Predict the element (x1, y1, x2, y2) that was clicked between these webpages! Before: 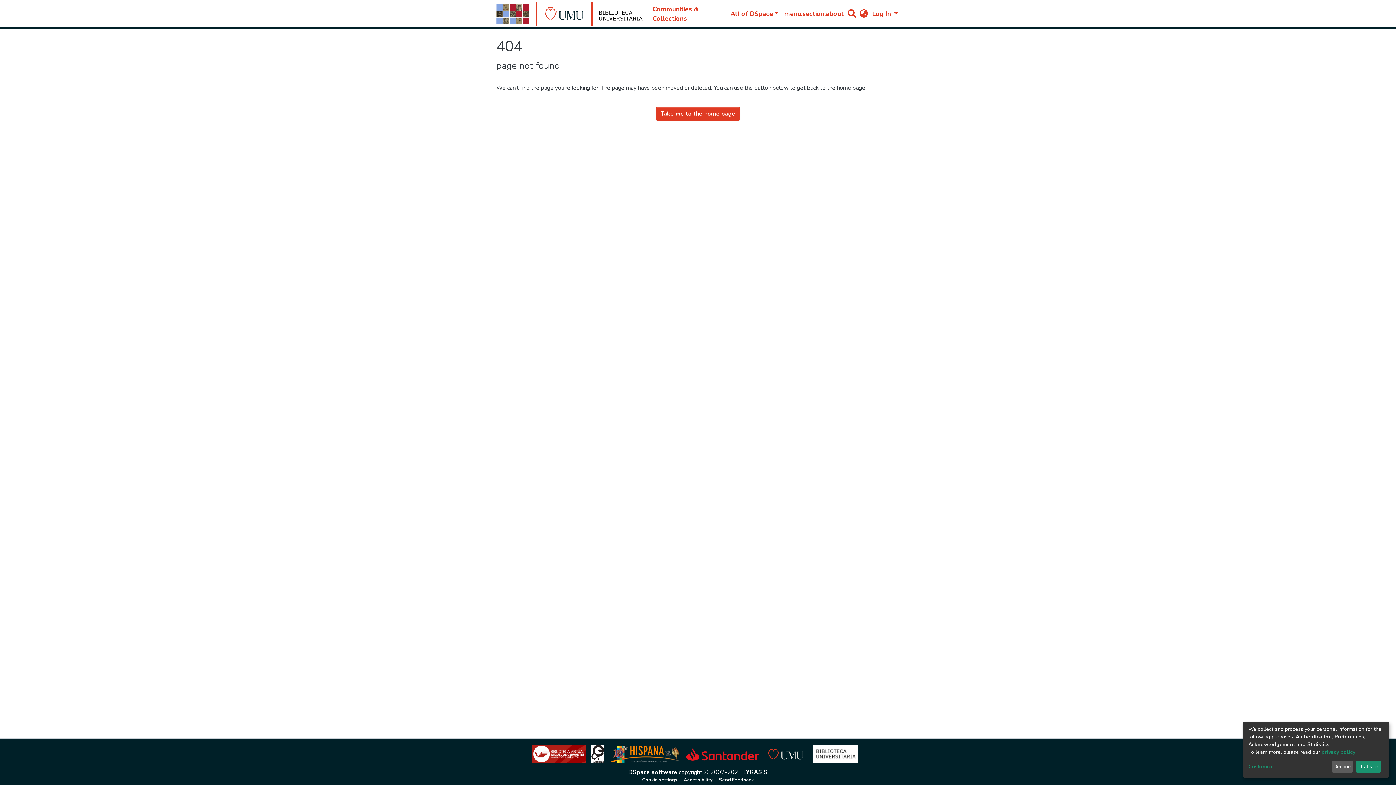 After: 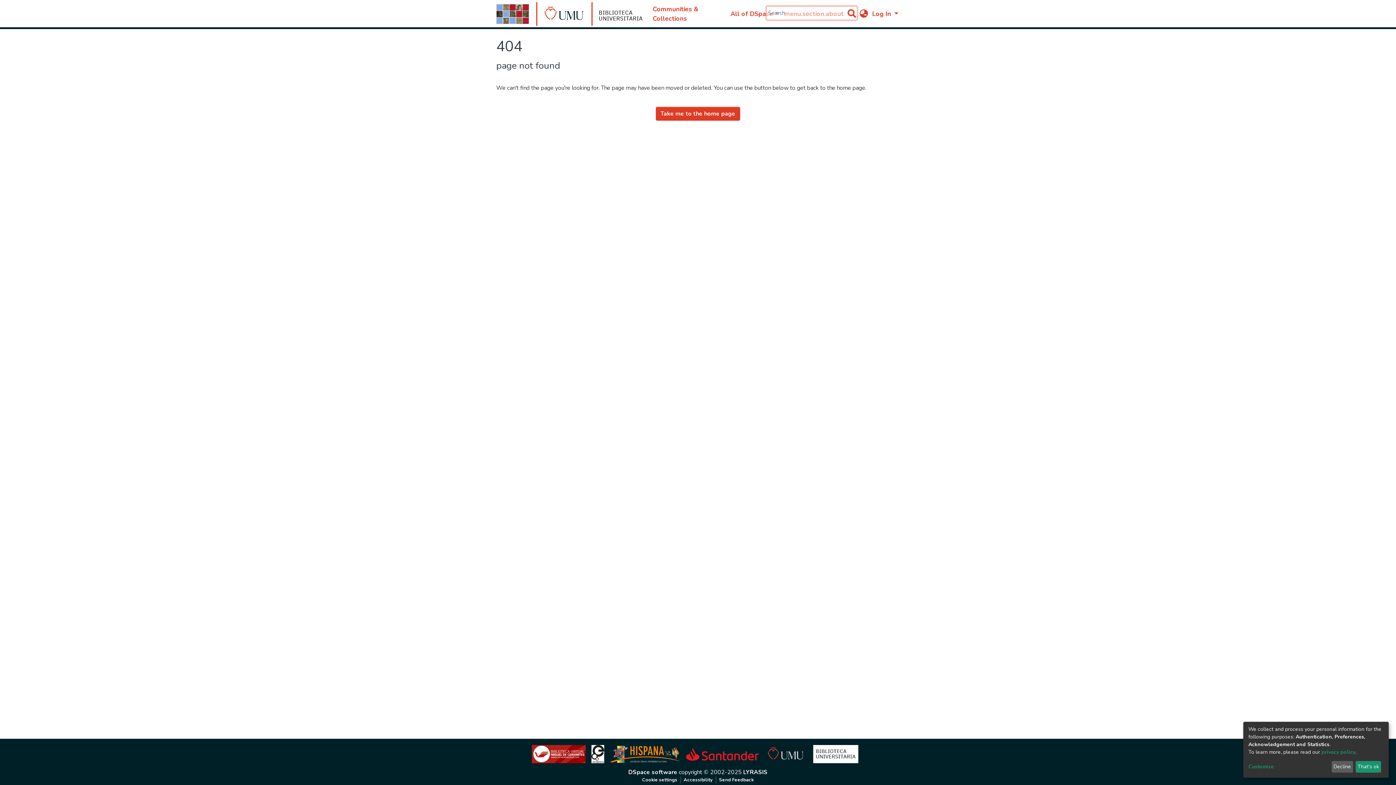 Action: bbox: (846, 9, 857, 18)